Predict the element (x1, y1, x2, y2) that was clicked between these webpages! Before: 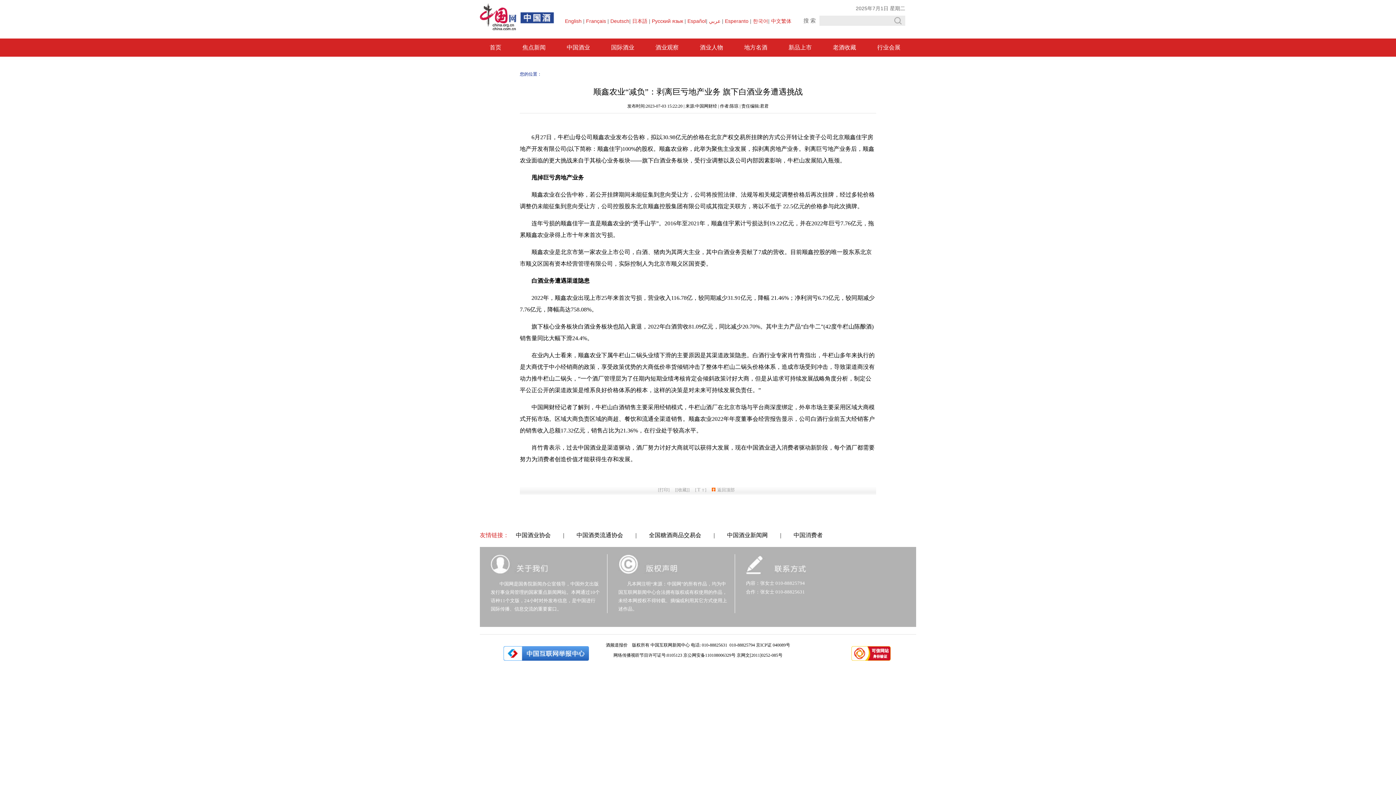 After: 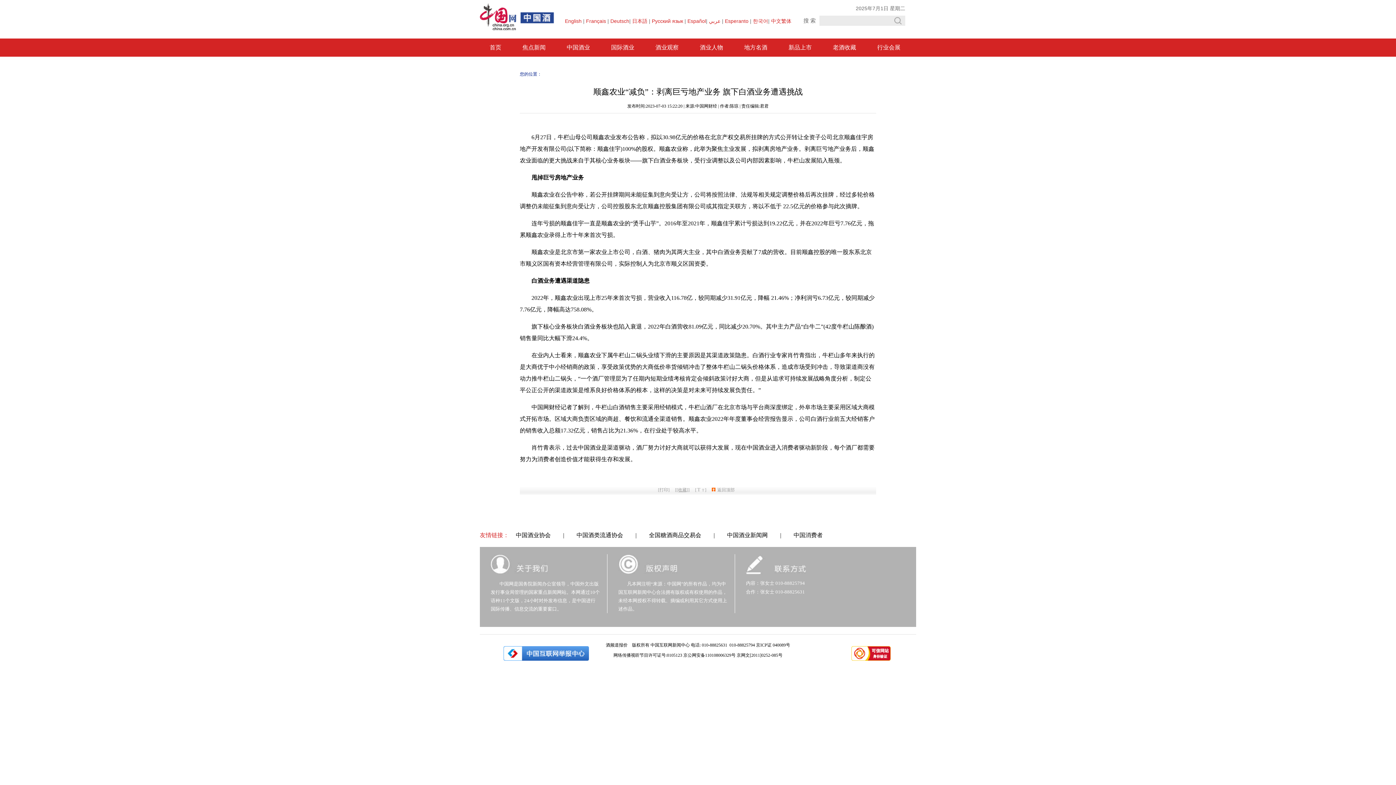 Action: label: [收藏] bbox: (676, 487, 688, 492)